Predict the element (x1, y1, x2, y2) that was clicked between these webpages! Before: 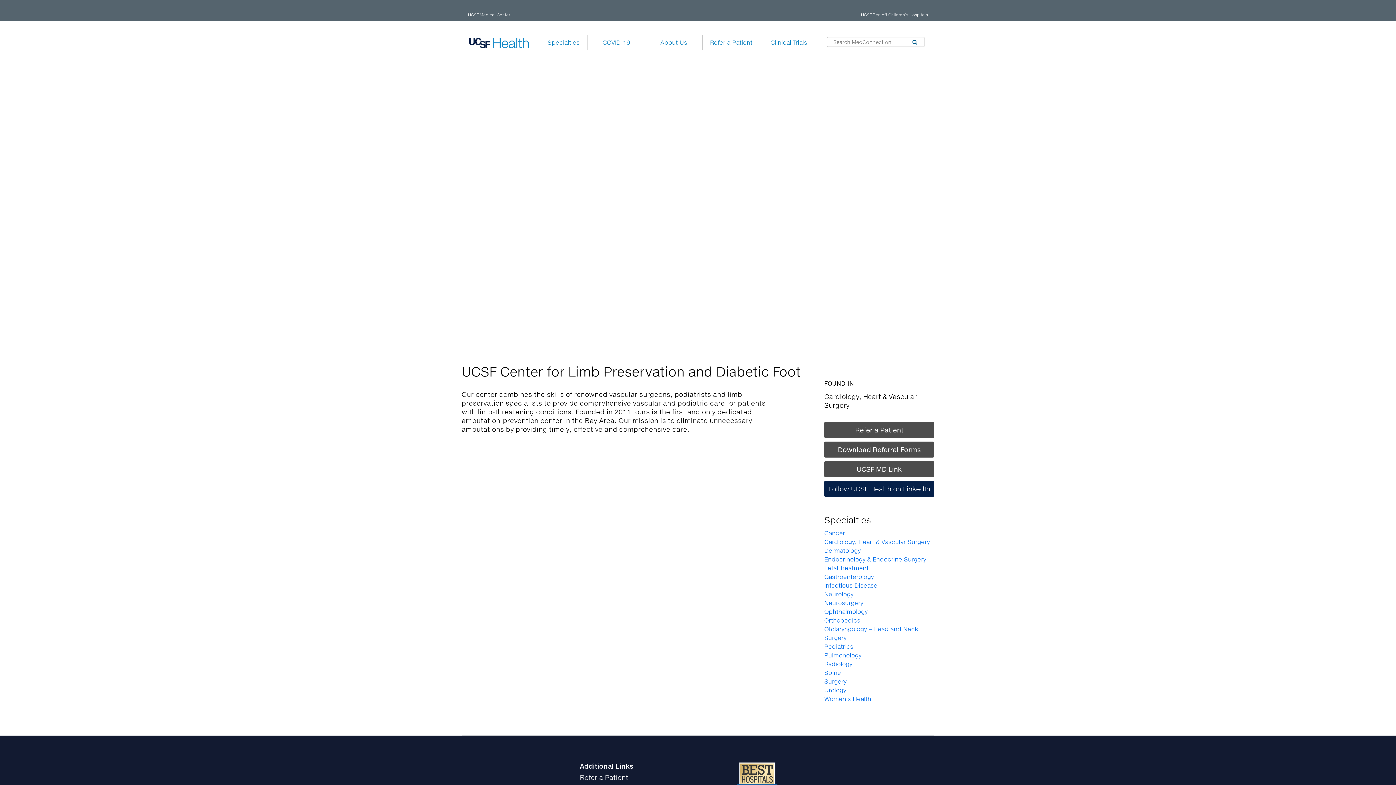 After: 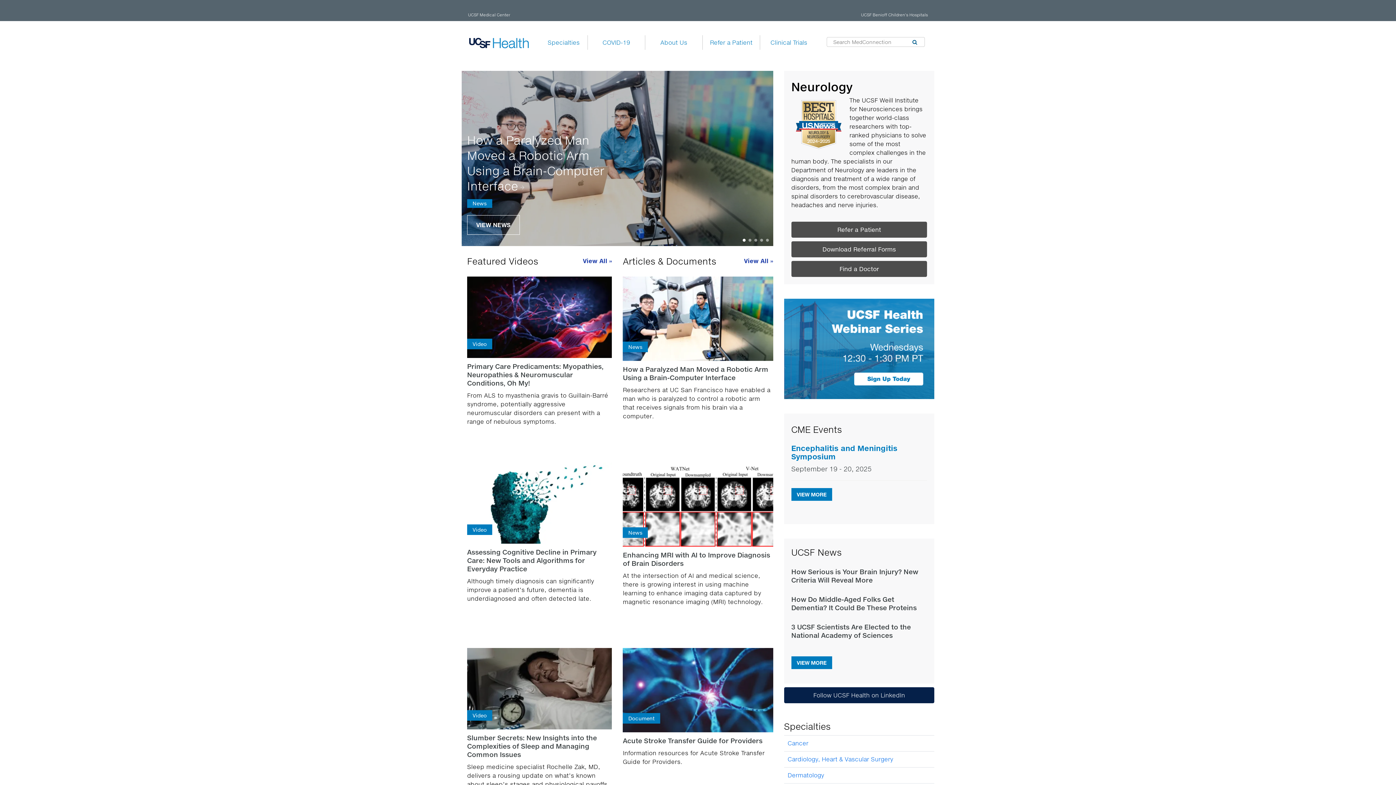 Action: label: Neurology bbox: (824, 590, 853, 597)